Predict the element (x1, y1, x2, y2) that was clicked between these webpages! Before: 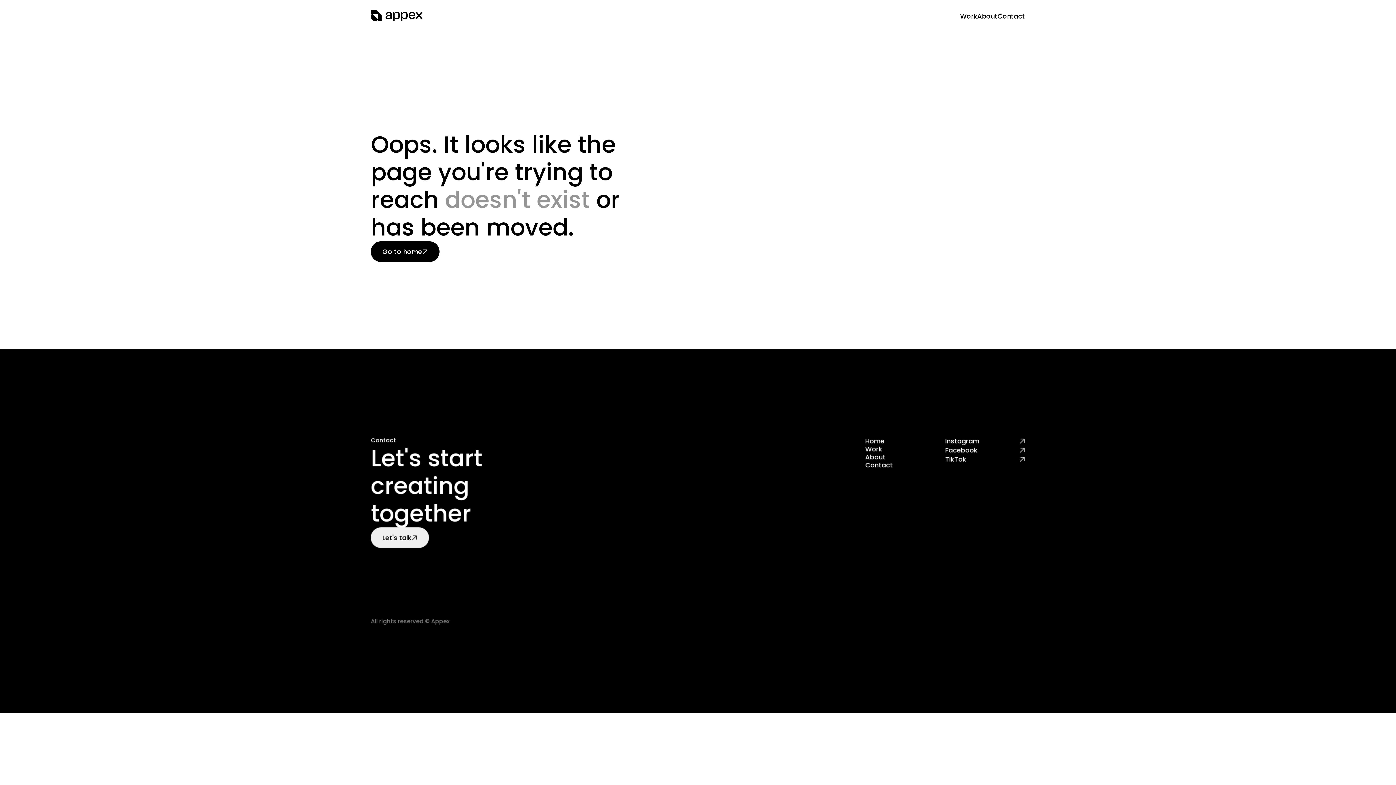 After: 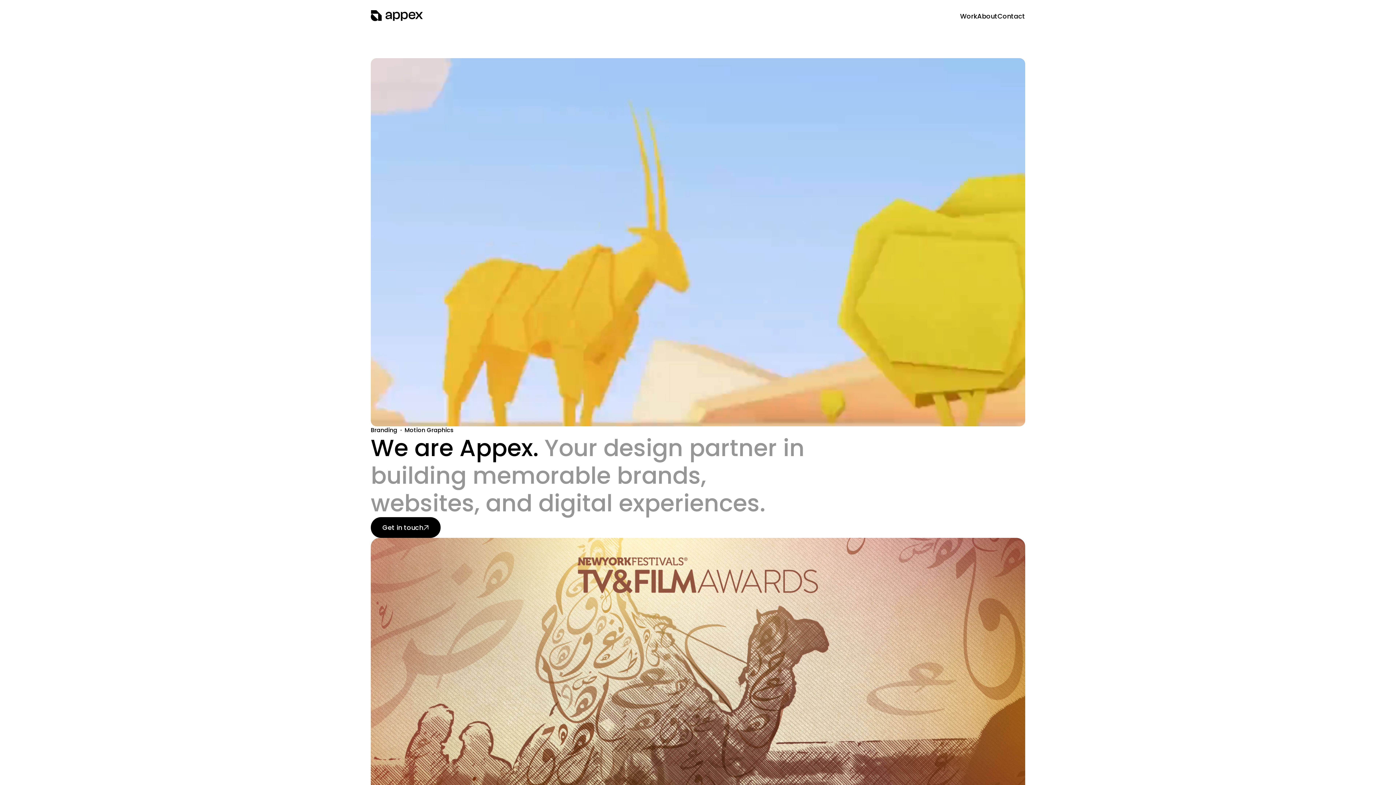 Action: bbox: (370, 10, 422, 21)